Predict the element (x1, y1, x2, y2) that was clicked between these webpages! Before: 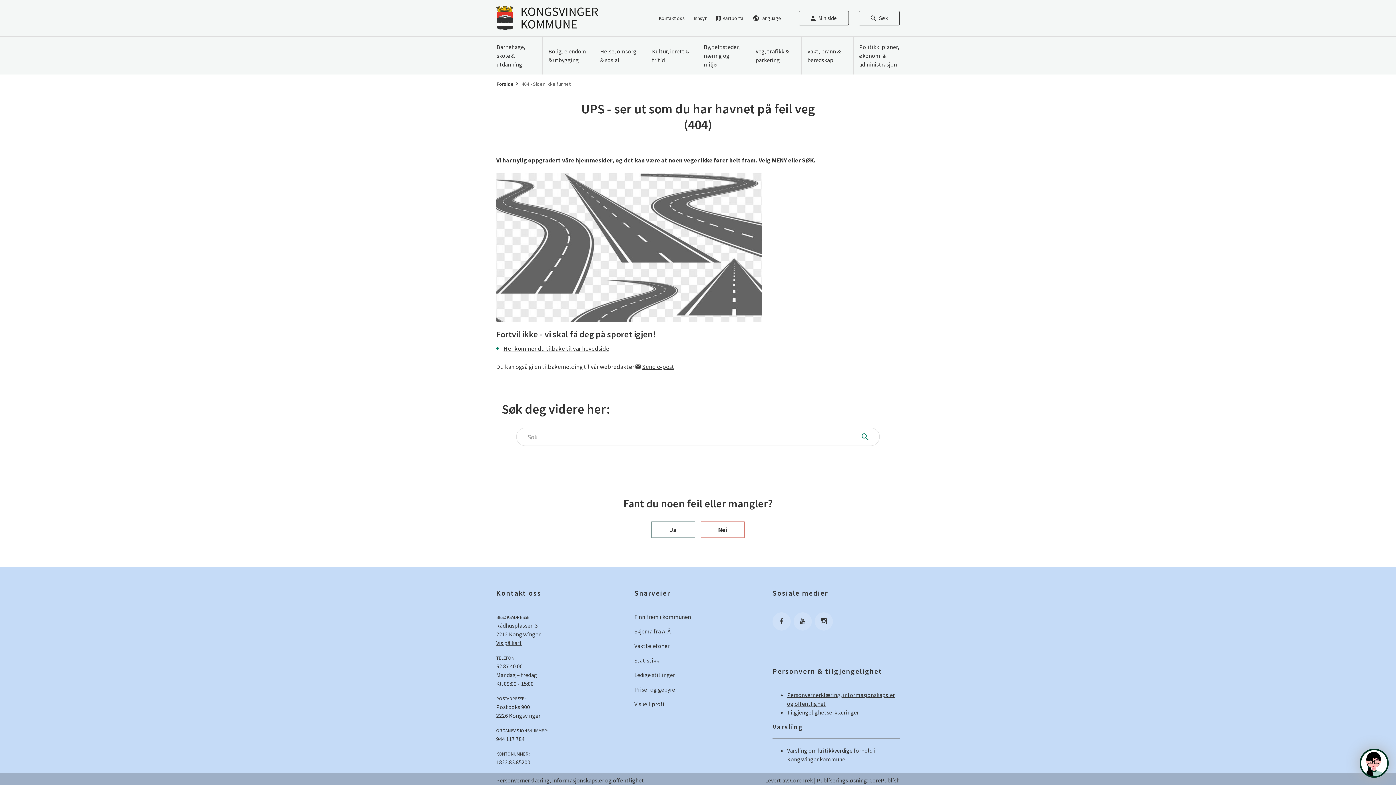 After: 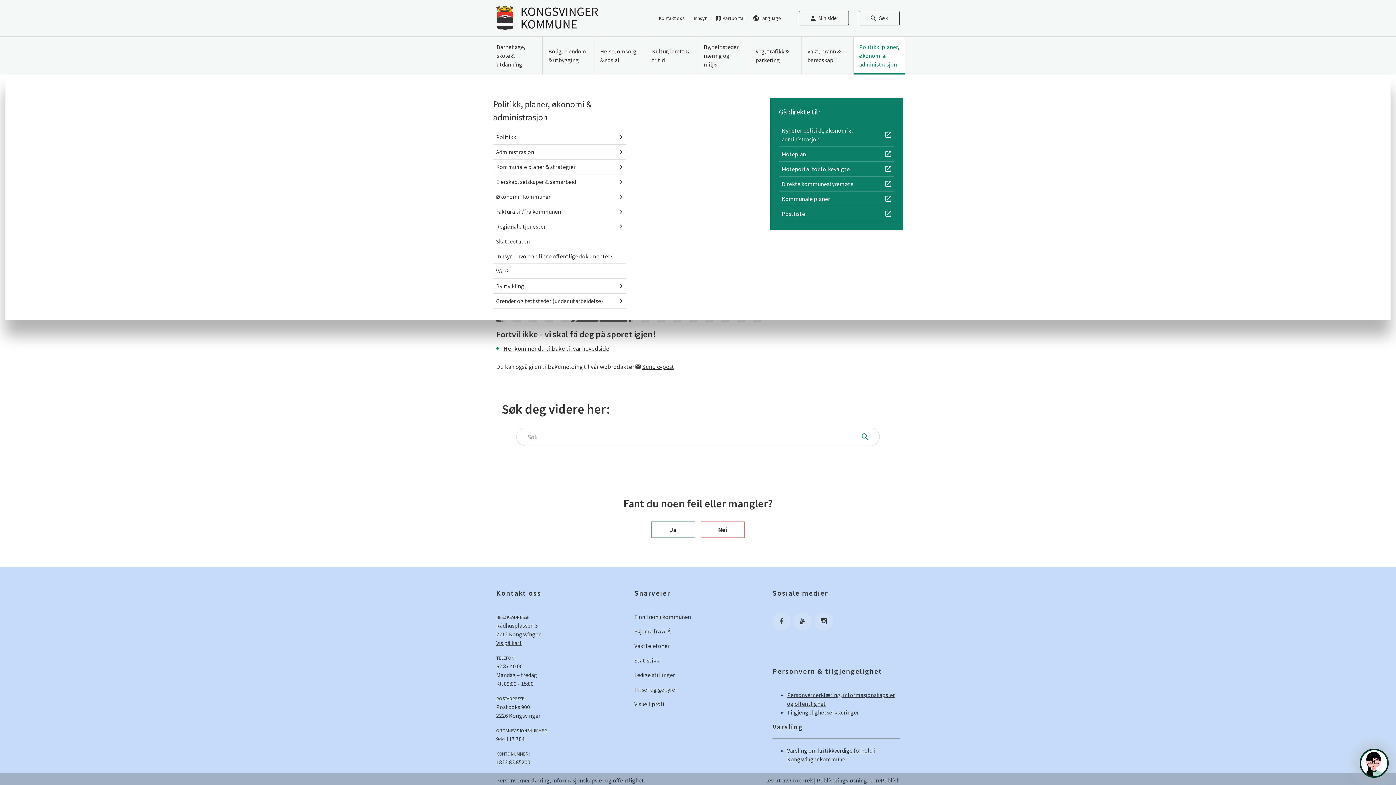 Action: bbox: (853, 36, 905, 74) label: Politikk, planer, økonomi & administrasjon